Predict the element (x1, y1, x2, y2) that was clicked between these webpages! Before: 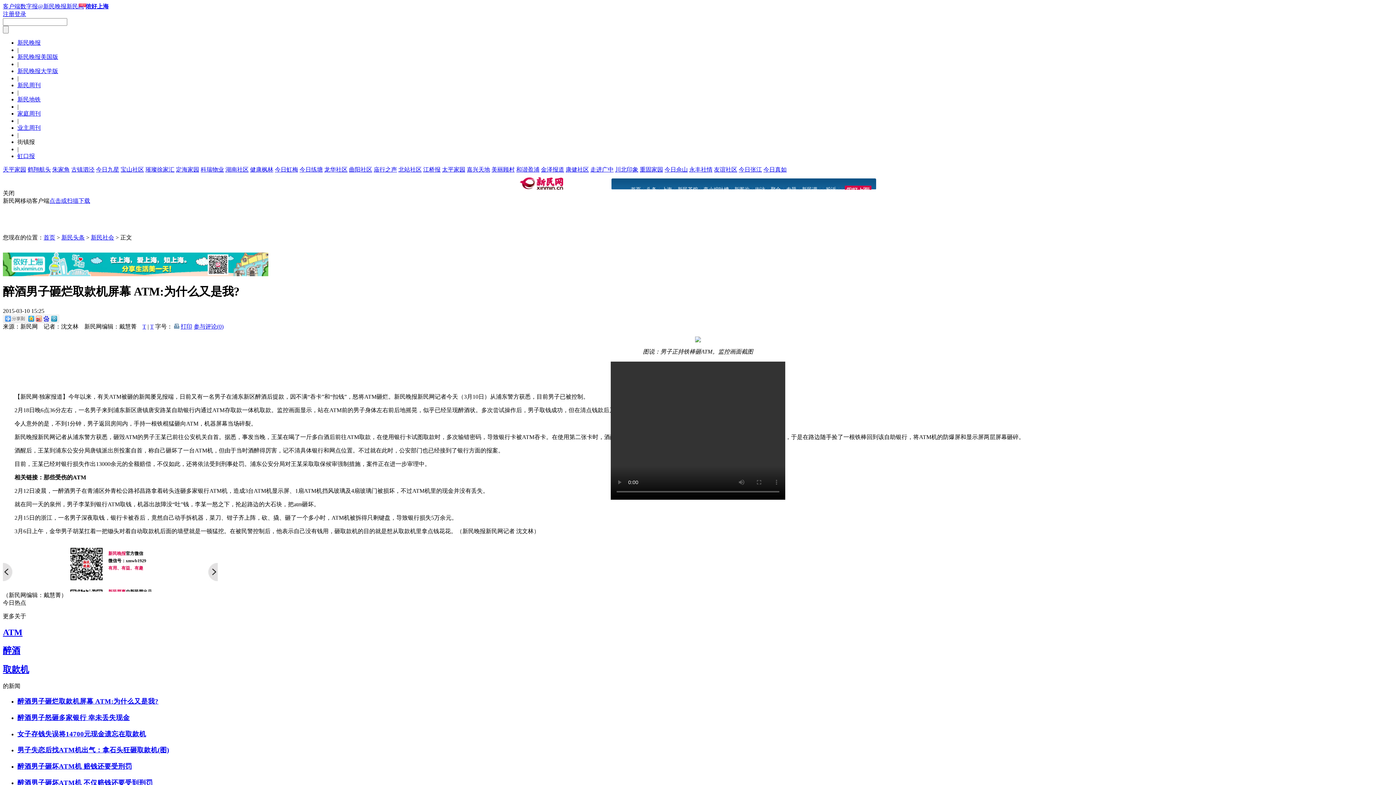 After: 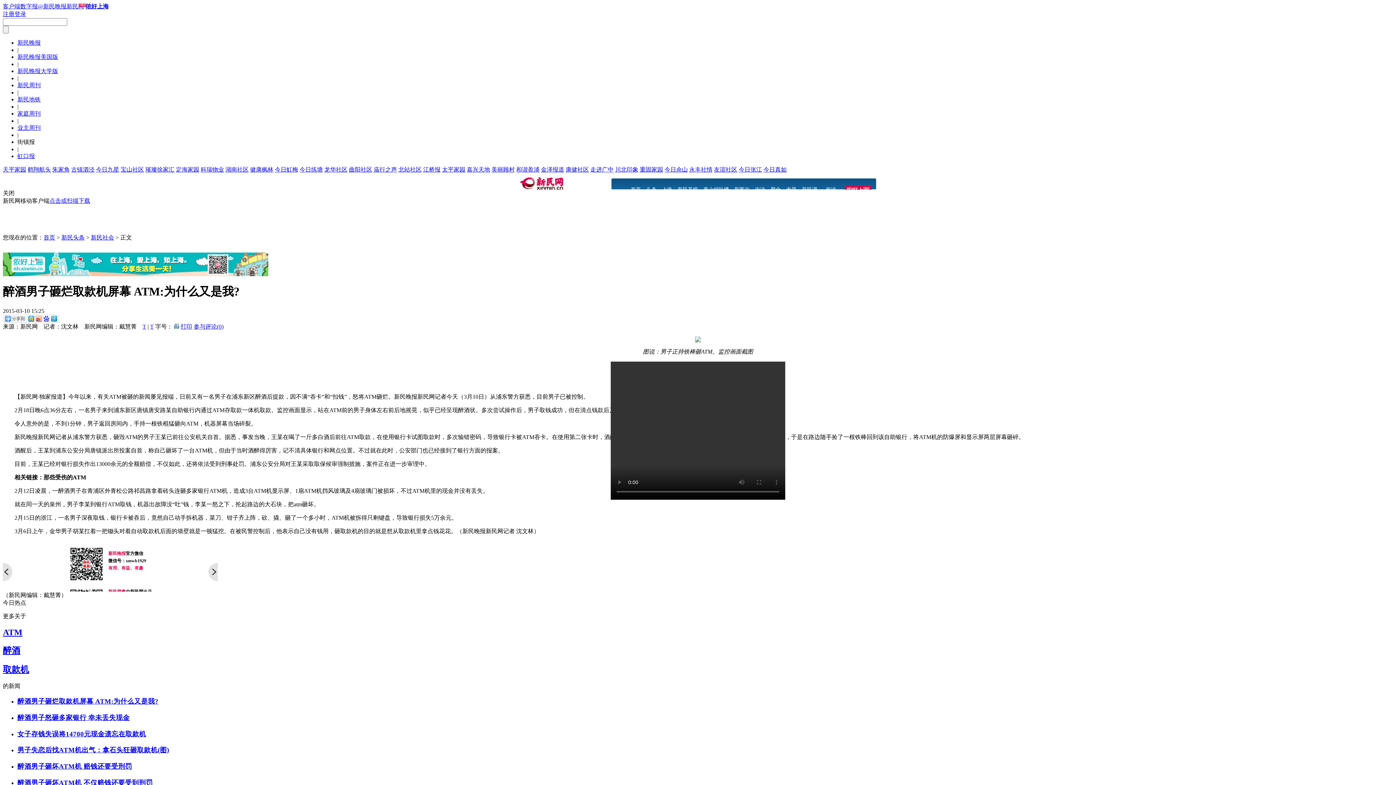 Action: bbox: (738, 166, 762, 172) label: 今日张江